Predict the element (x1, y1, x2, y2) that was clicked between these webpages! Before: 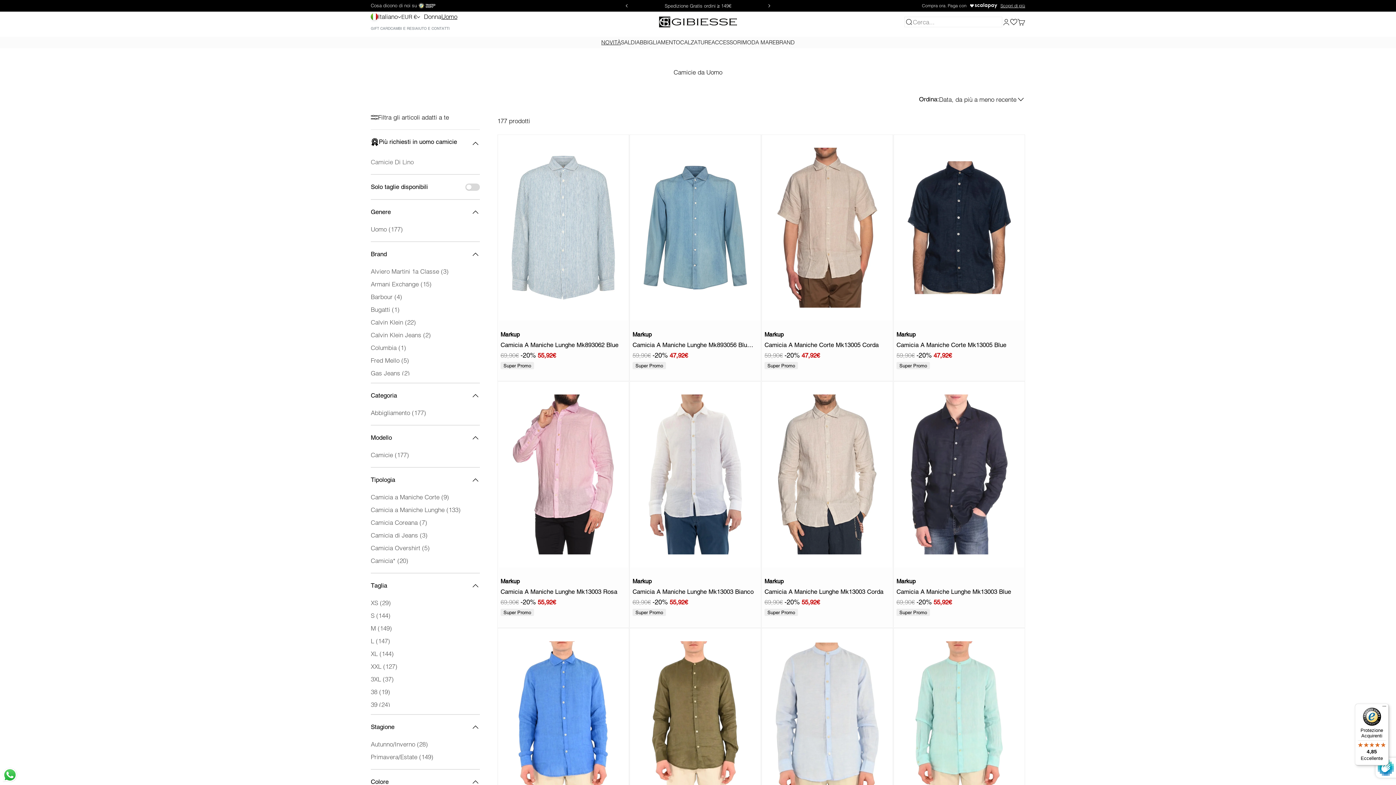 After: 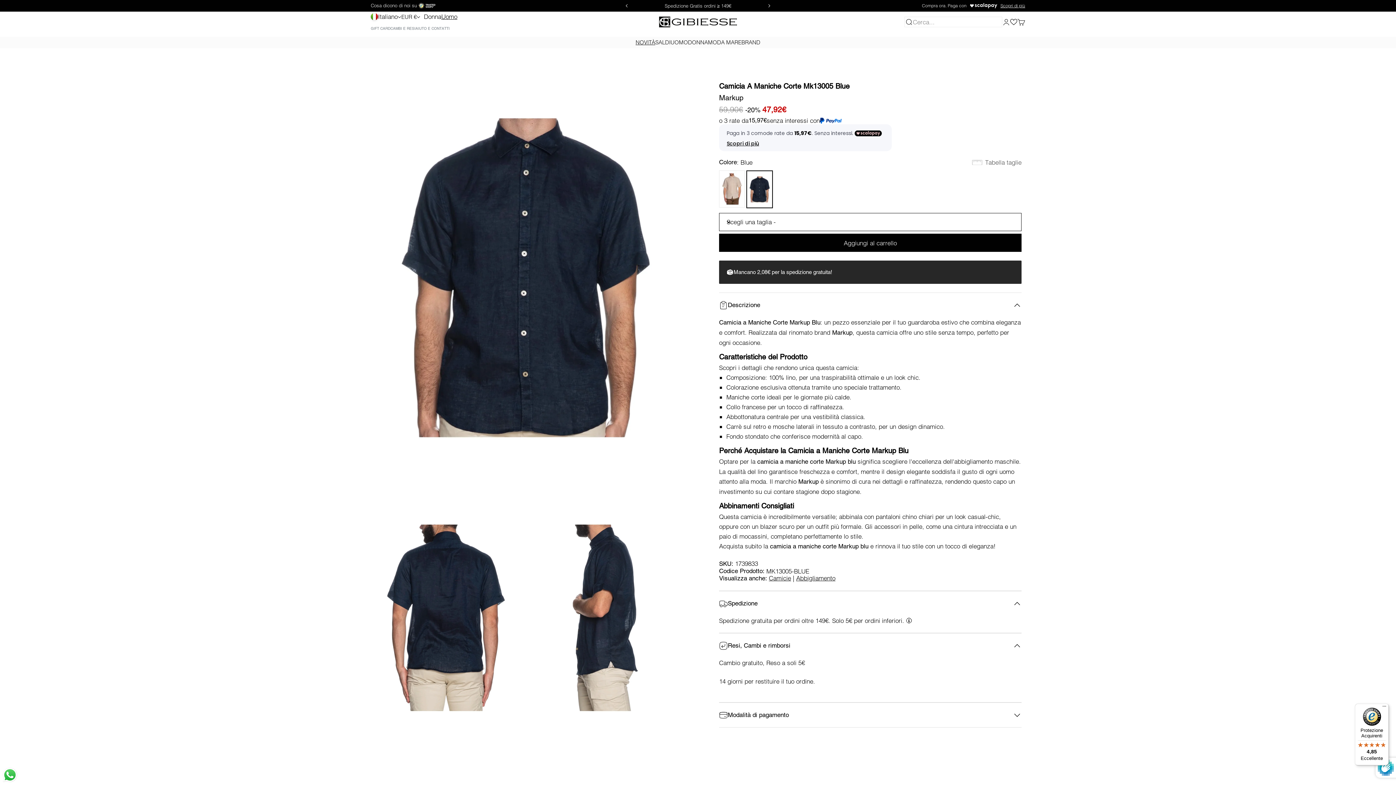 Action: label: Camicia A Maniche Corte Mk13005 Blue bbox: (896, 340, 1027, 349)